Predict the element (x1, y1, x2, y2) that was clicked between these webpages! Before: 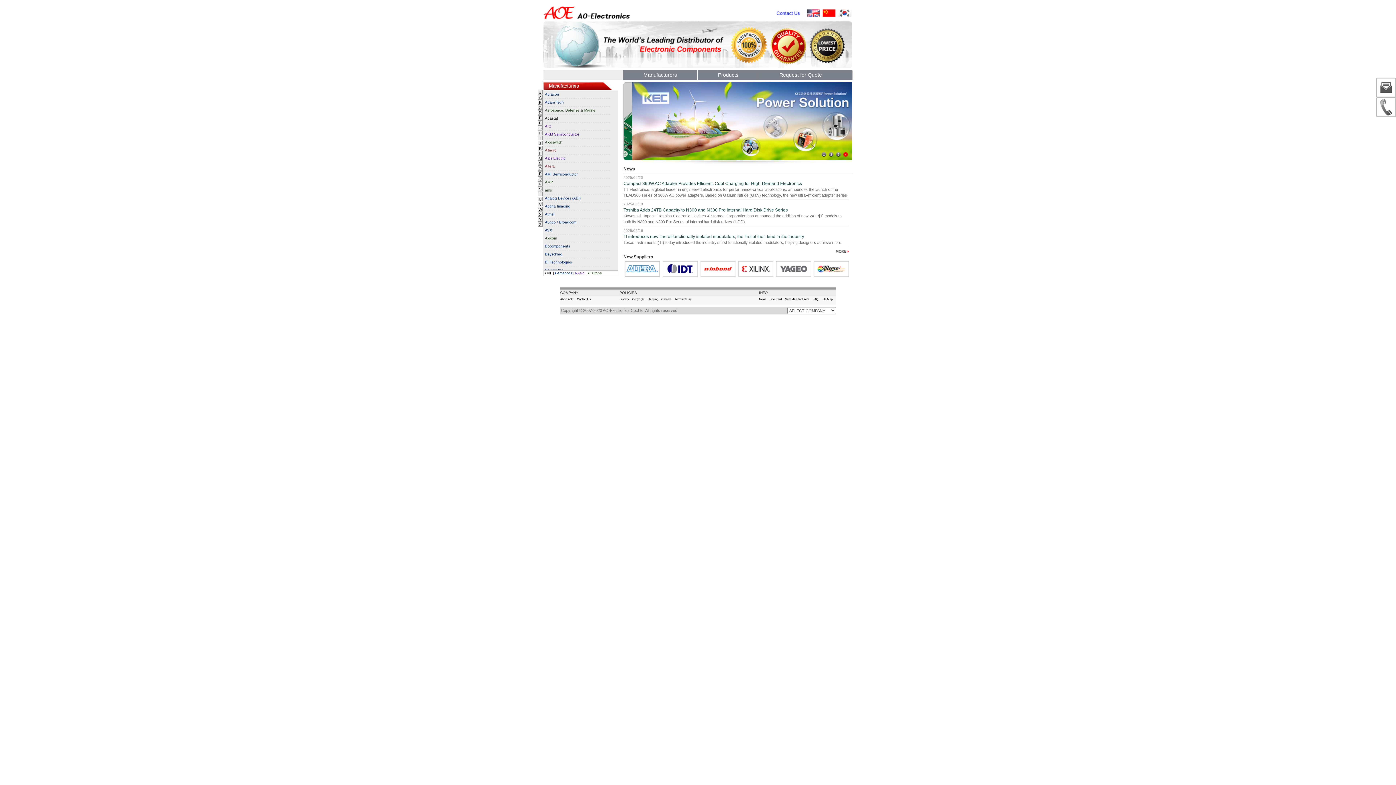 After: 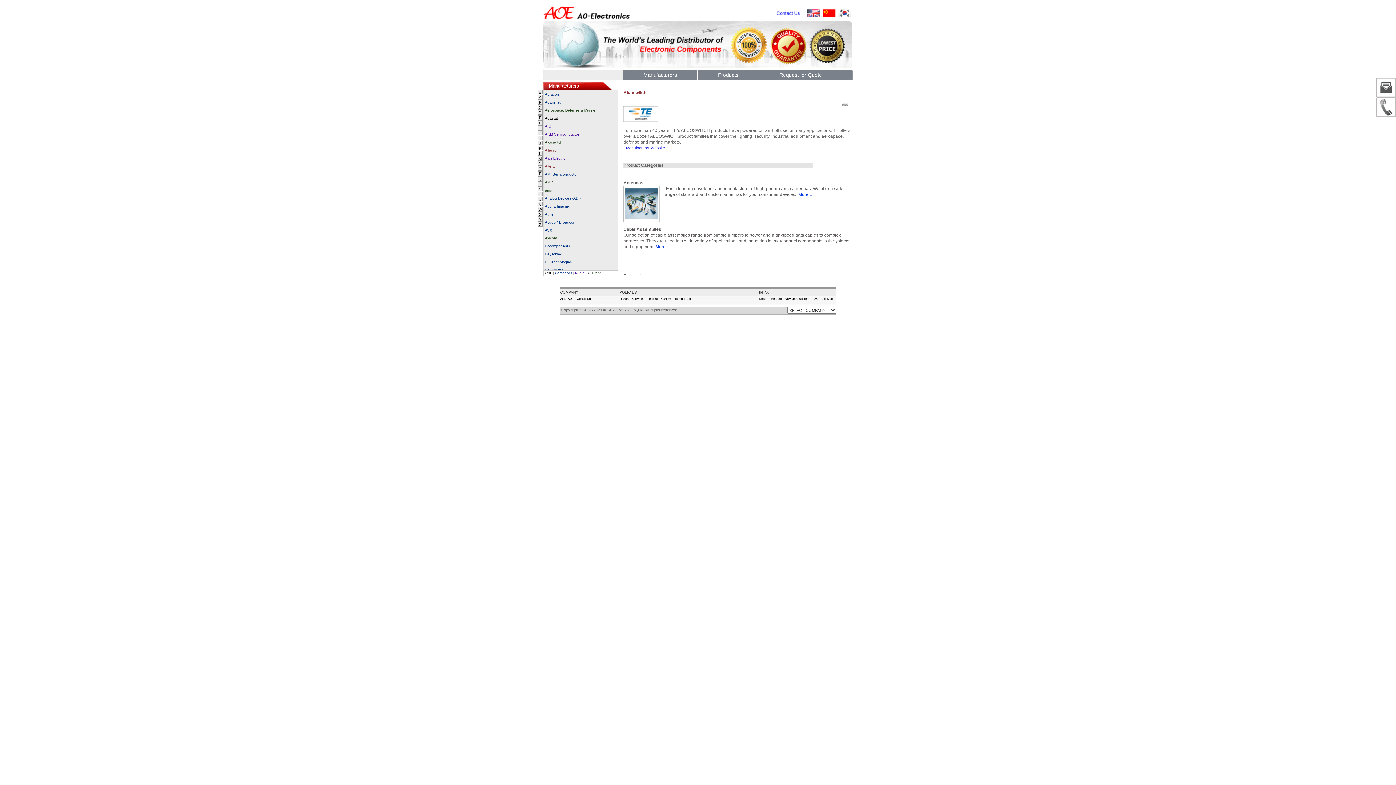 Action: bbox: (545, 140, 562, 144) label: Alcoswitch